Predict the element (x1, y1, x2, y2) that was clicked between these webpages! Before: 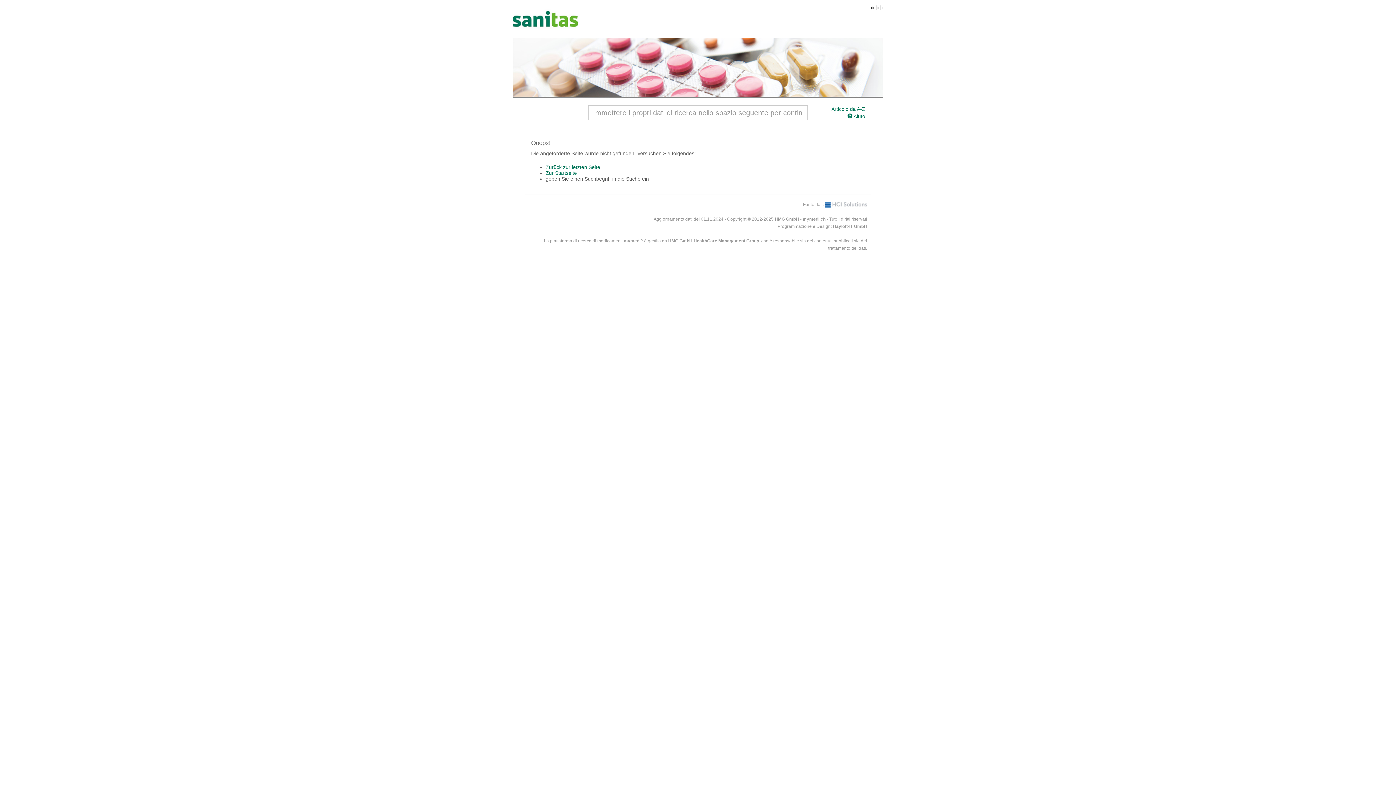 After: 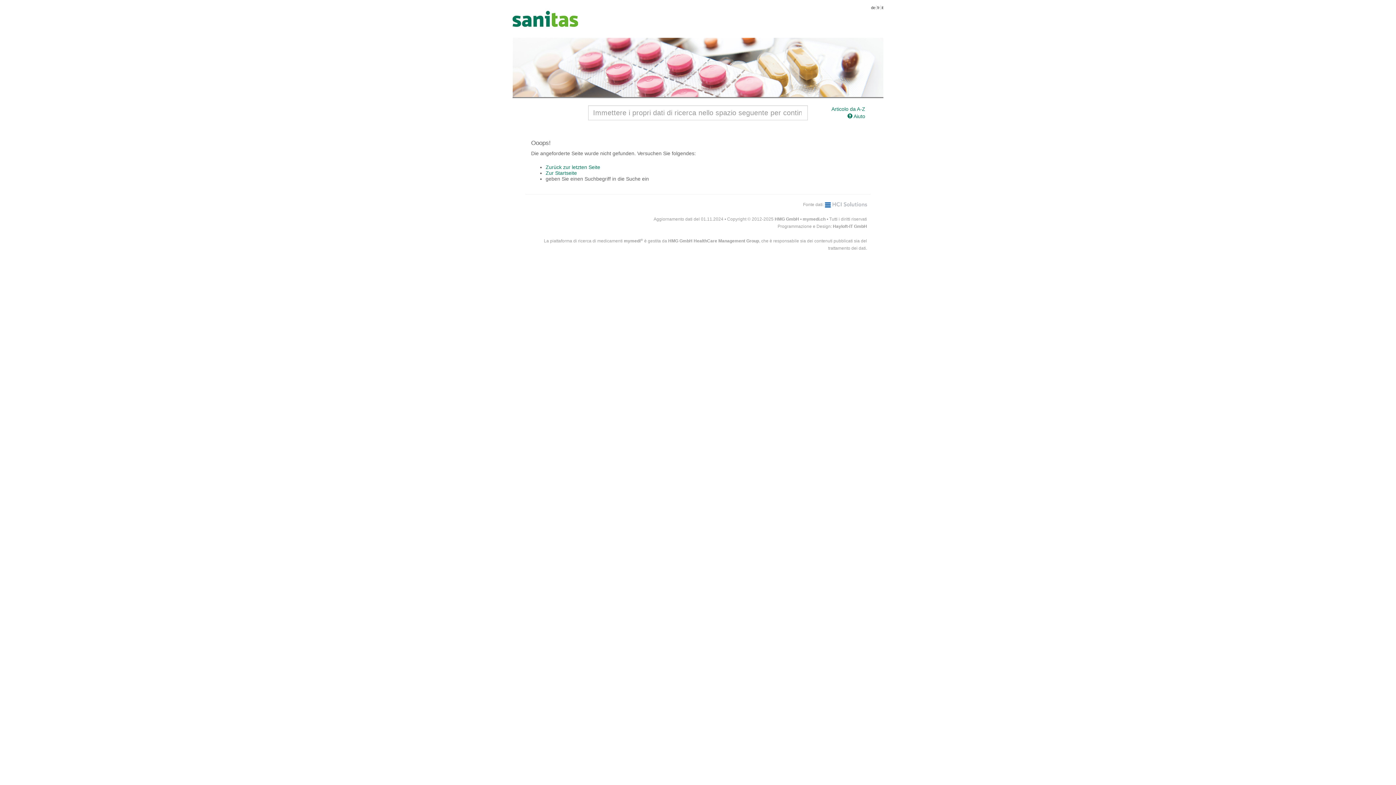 Action: bbox: (881, 5, 883, 9) label: it